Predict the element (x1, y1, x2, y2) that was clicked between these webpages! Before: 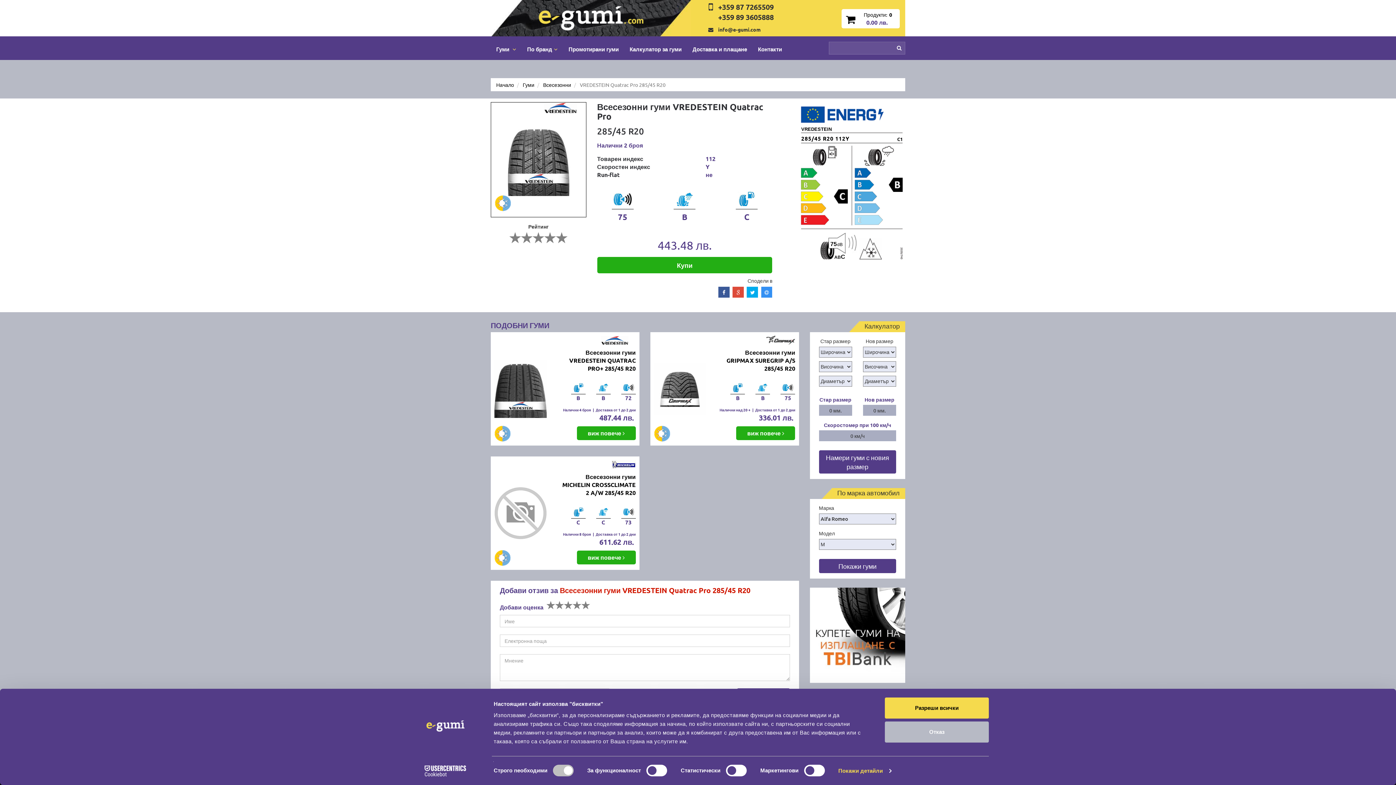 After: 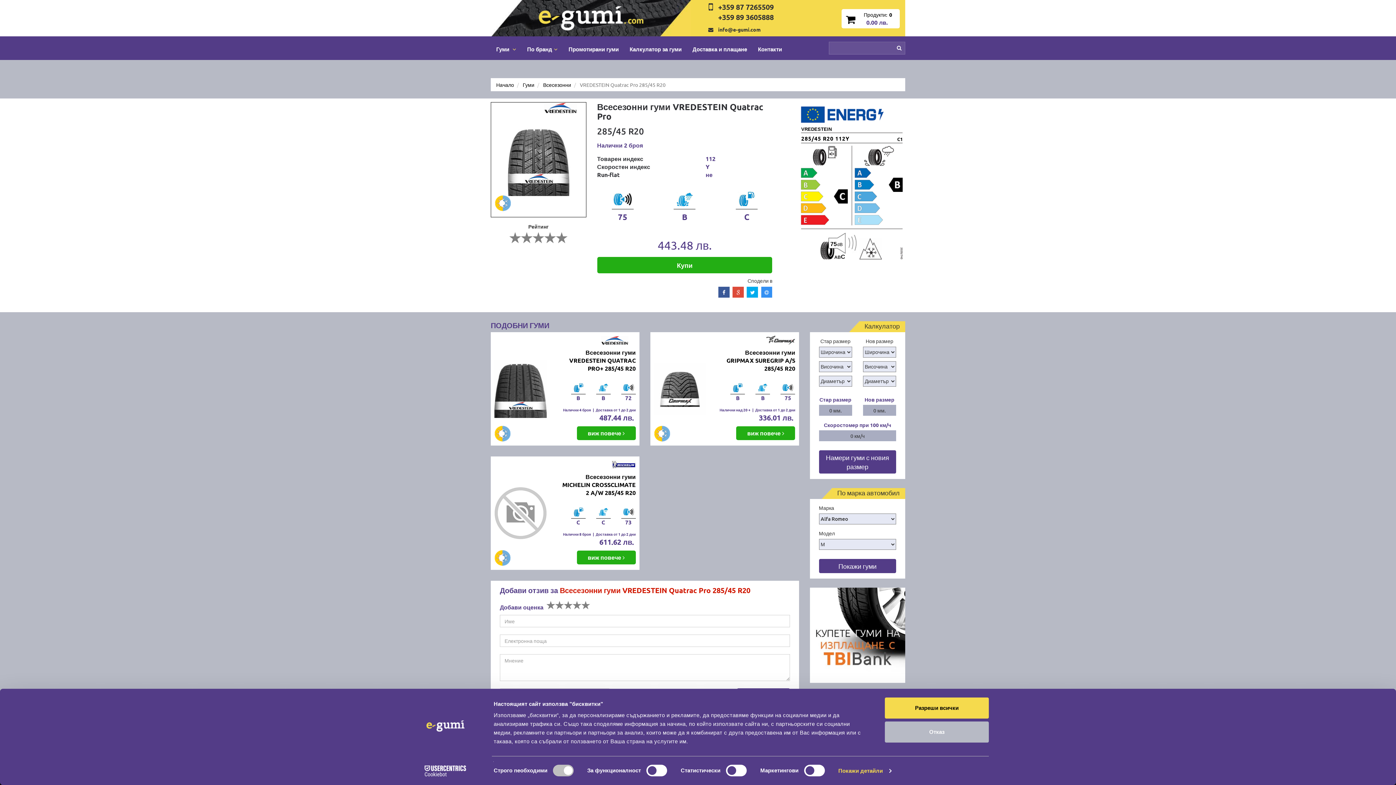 Action: label:   bbox: (810, 631, 905, 637)